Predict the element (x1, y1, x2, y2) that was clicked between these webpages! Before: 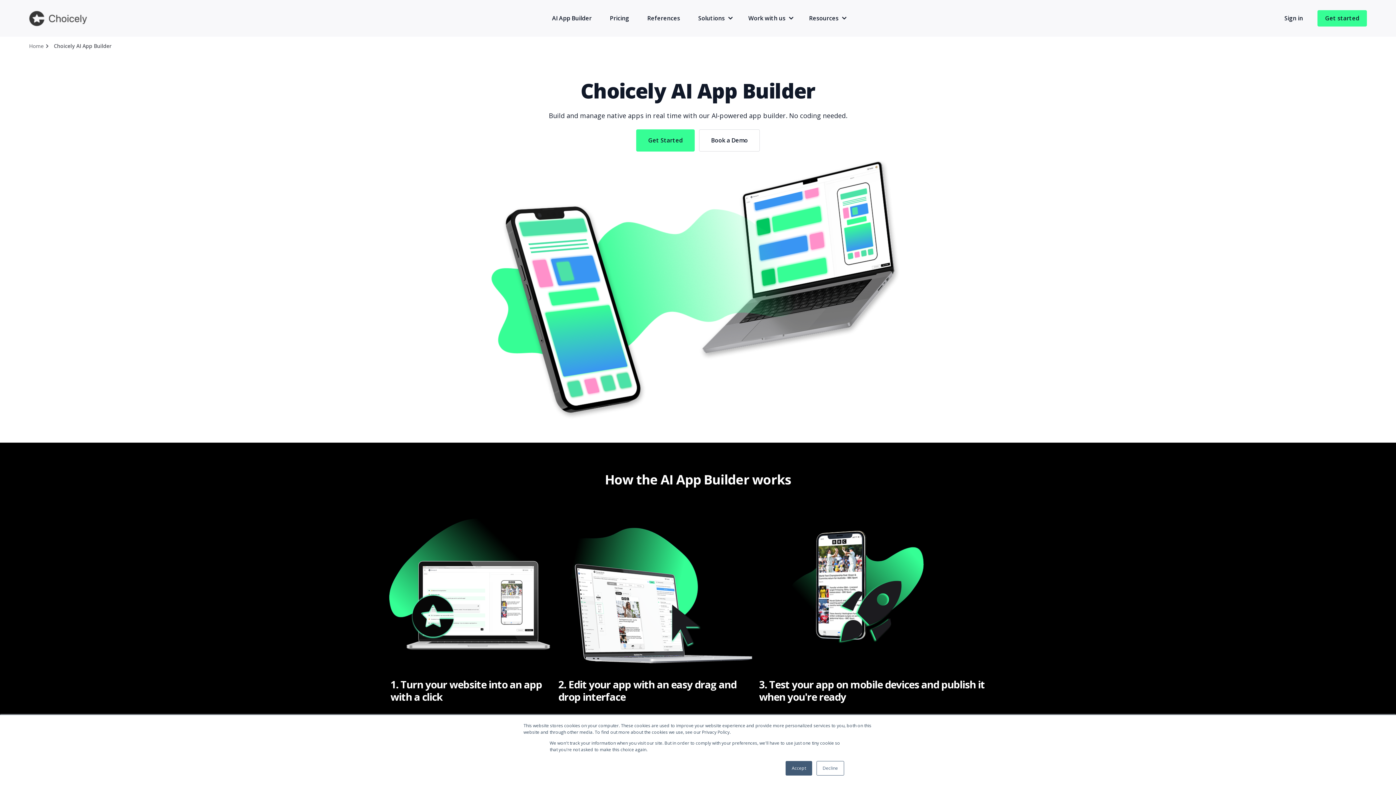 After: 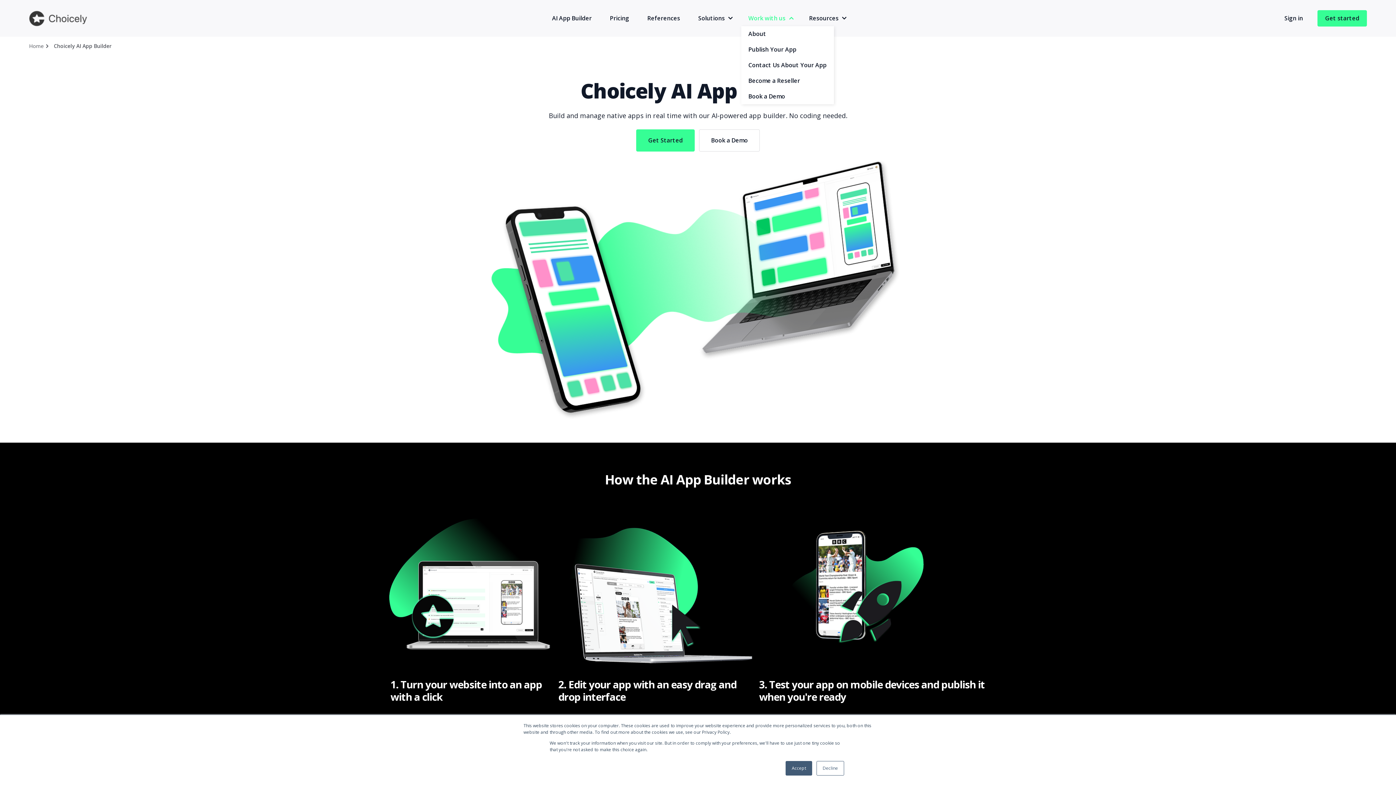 Action: label: Work with us bbox: (741, 10, 798, 26)